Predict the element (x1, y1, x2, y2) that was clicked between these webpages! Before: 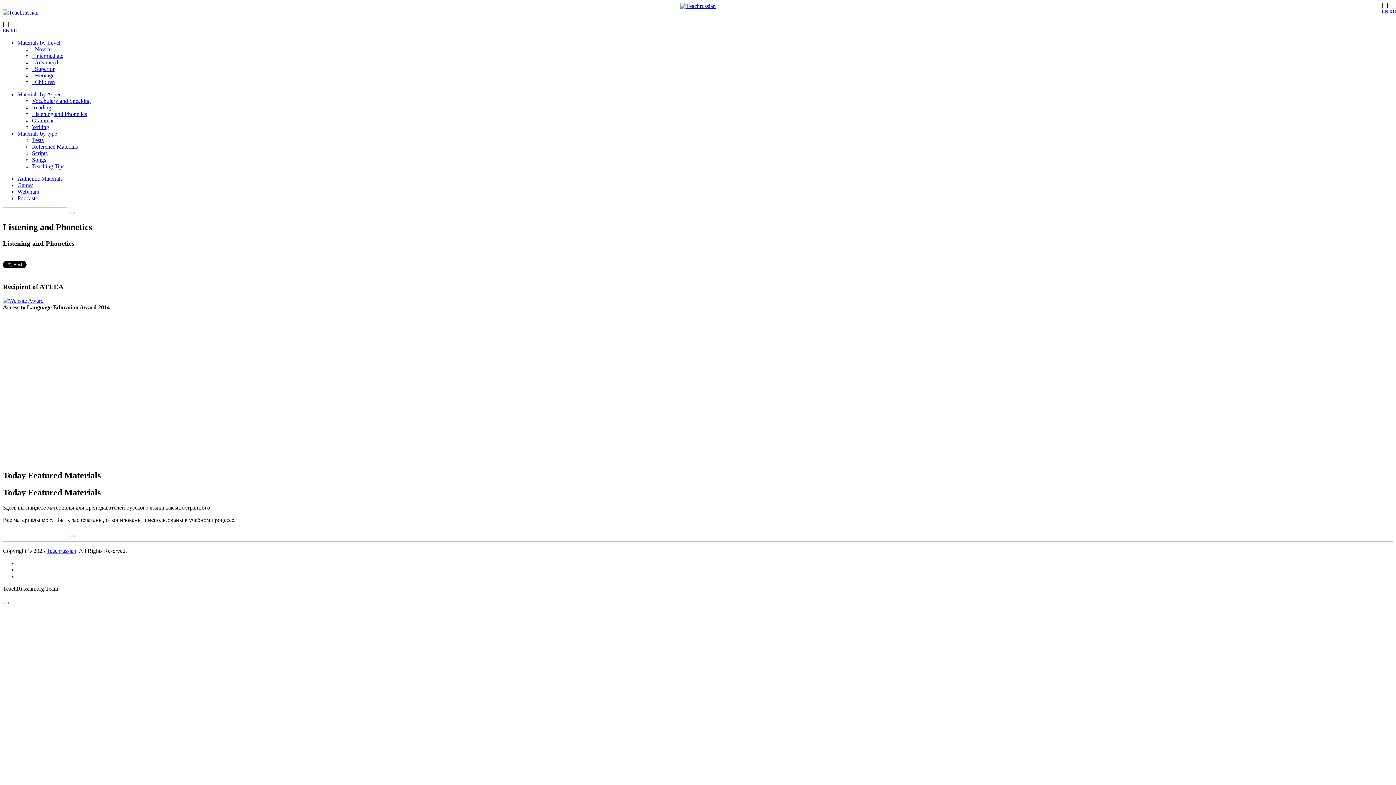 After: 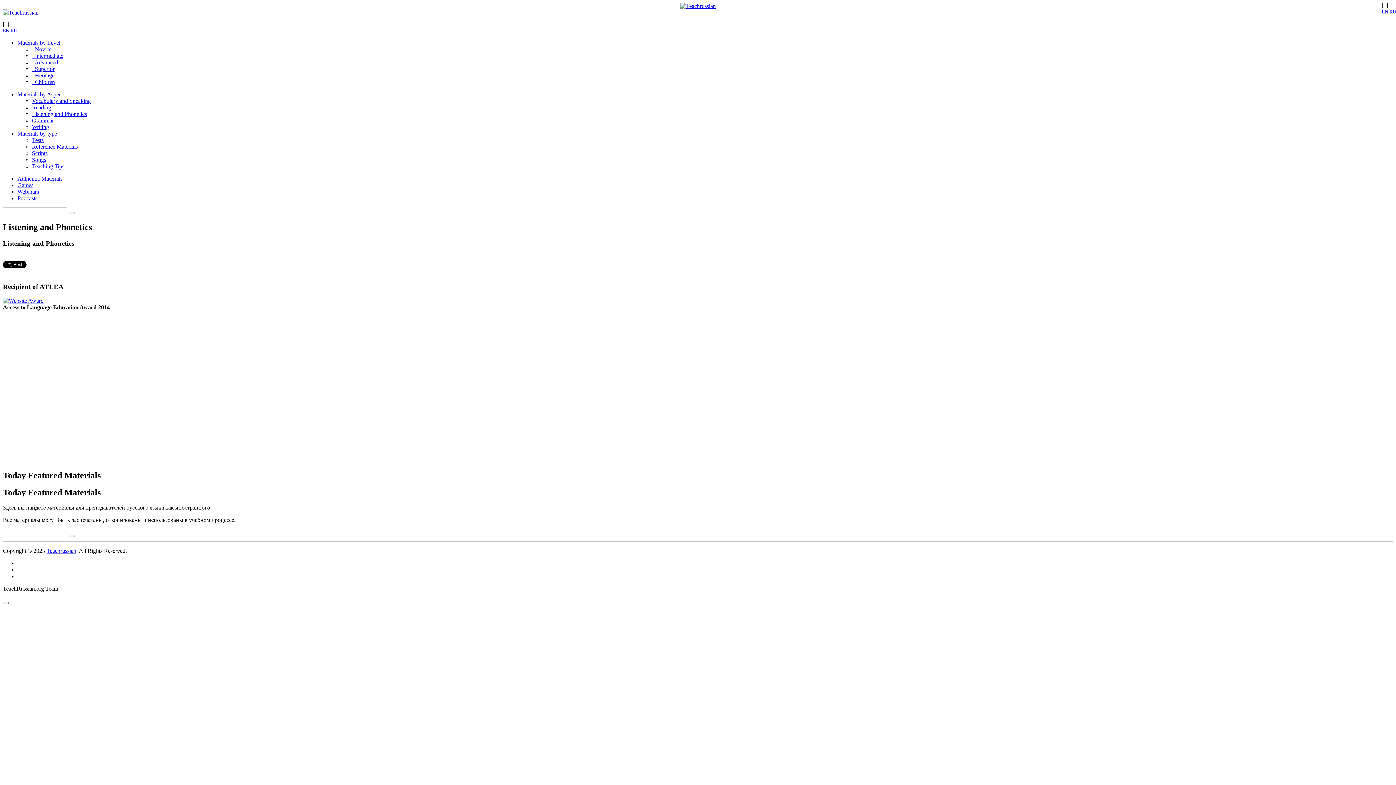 Action: label: Teachrussian bbox: (46, 548, 76, 554)